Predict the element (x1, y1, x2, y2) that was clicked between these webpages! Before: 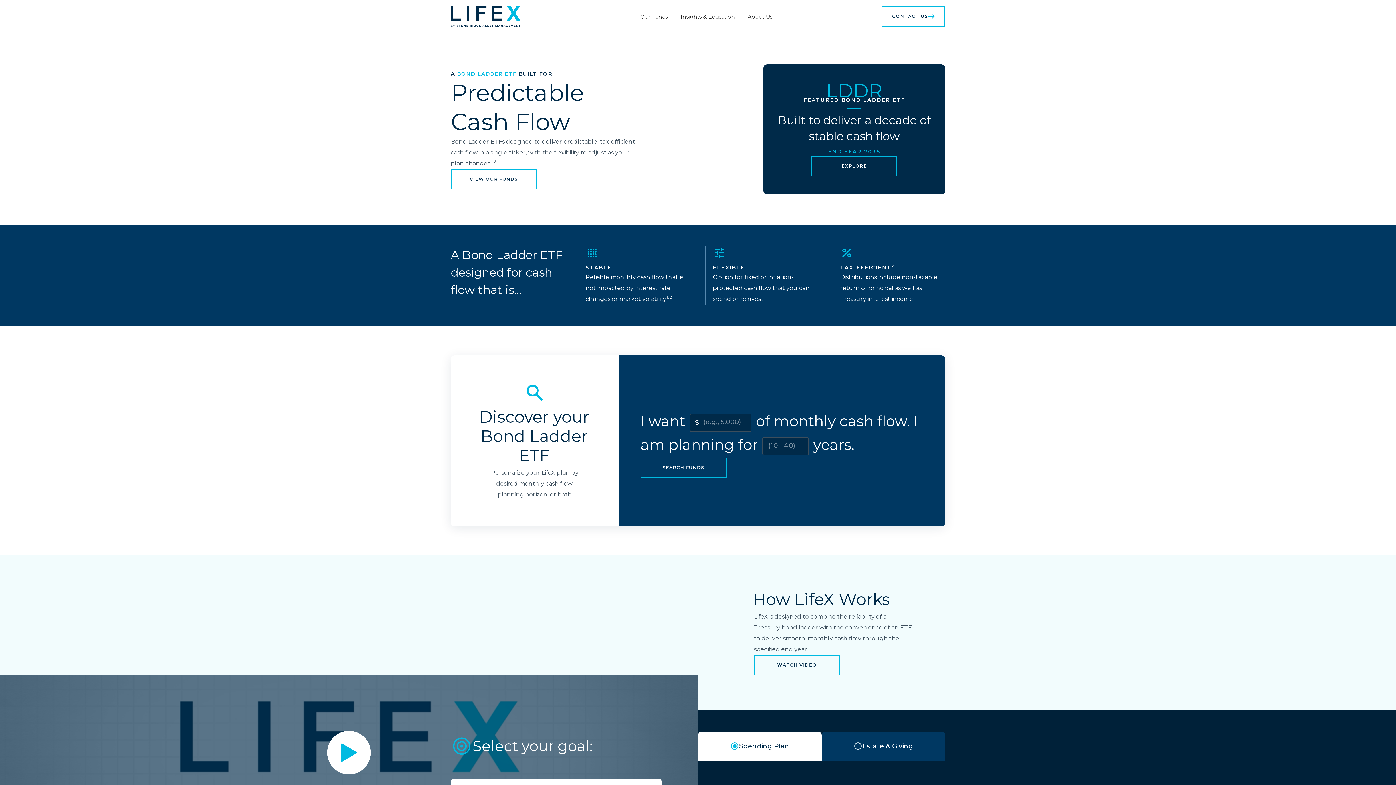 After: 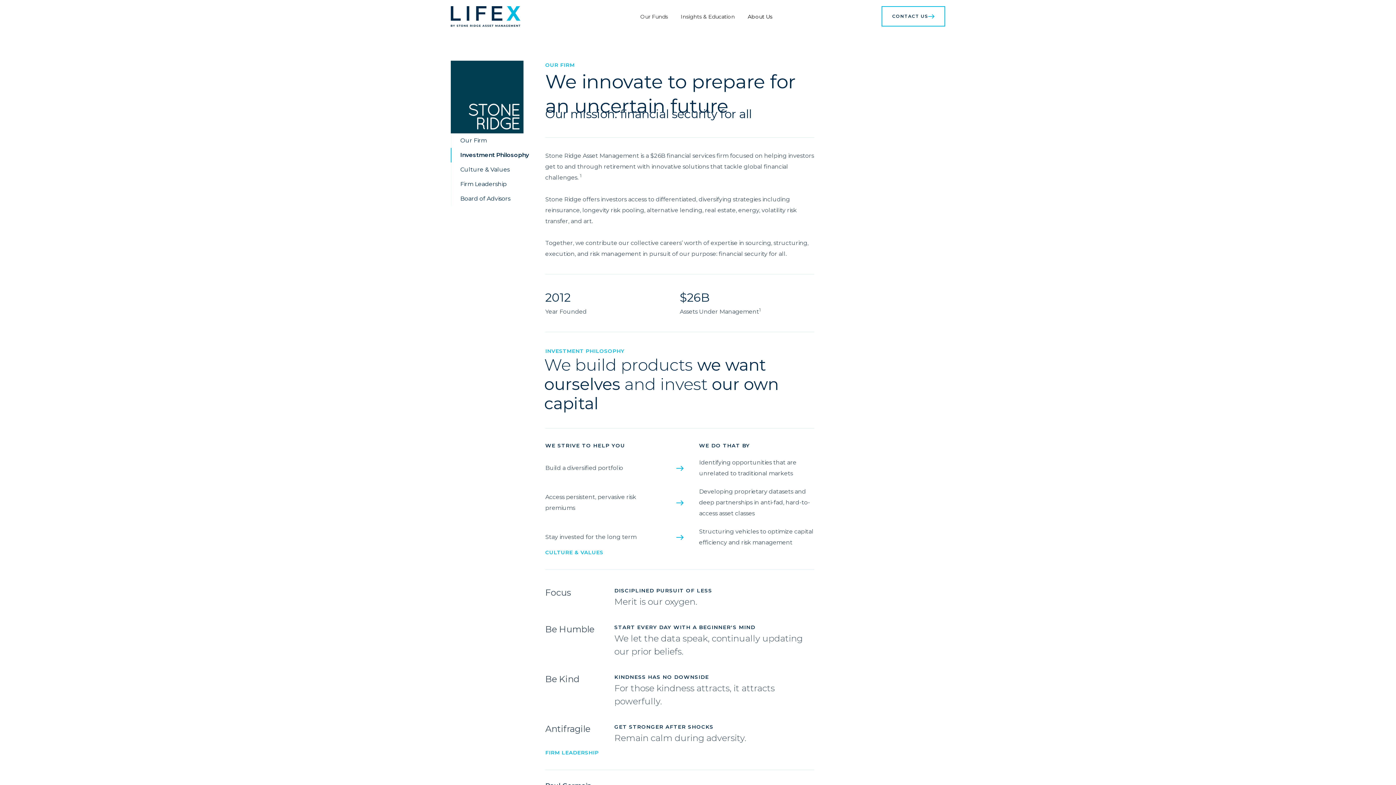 Action: bbox: (741, 10, 779, 23) label: About Us